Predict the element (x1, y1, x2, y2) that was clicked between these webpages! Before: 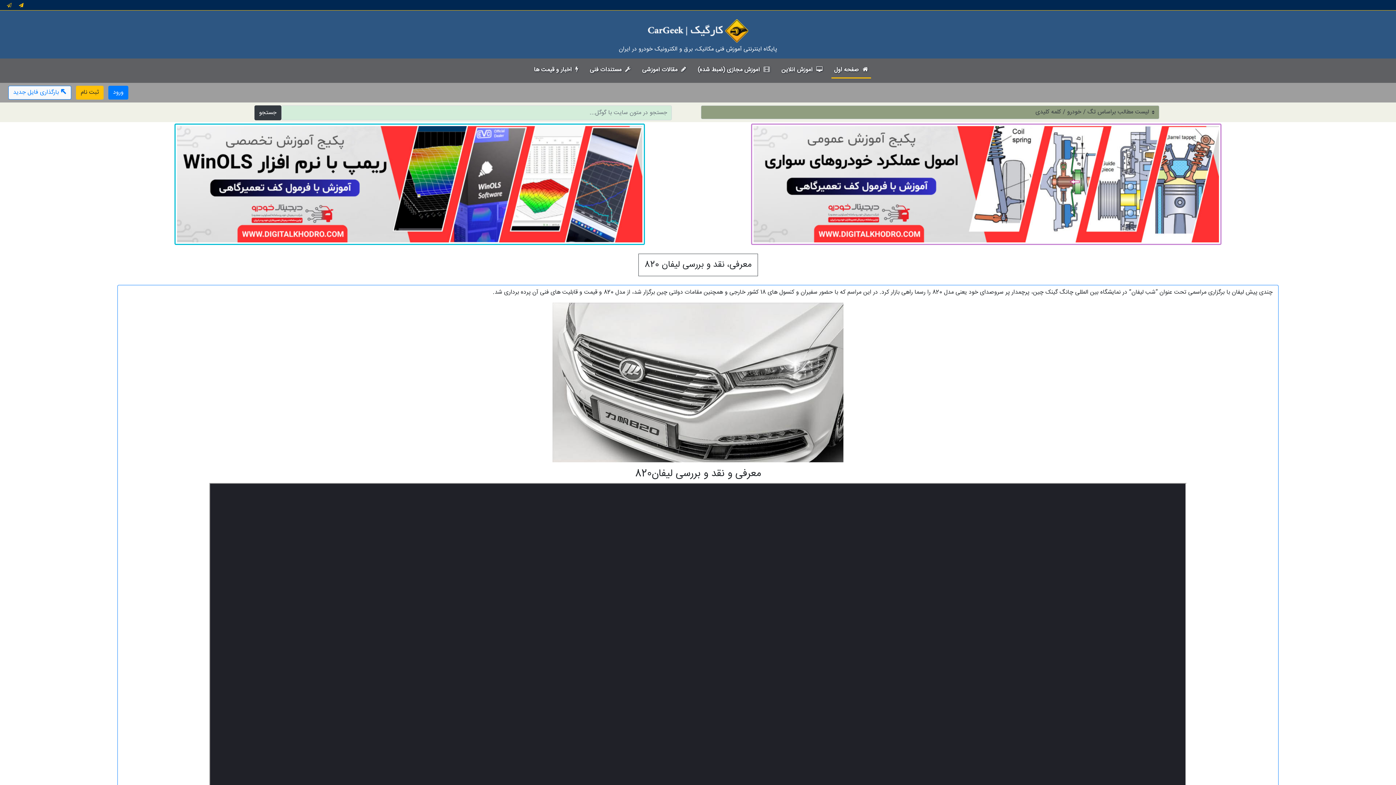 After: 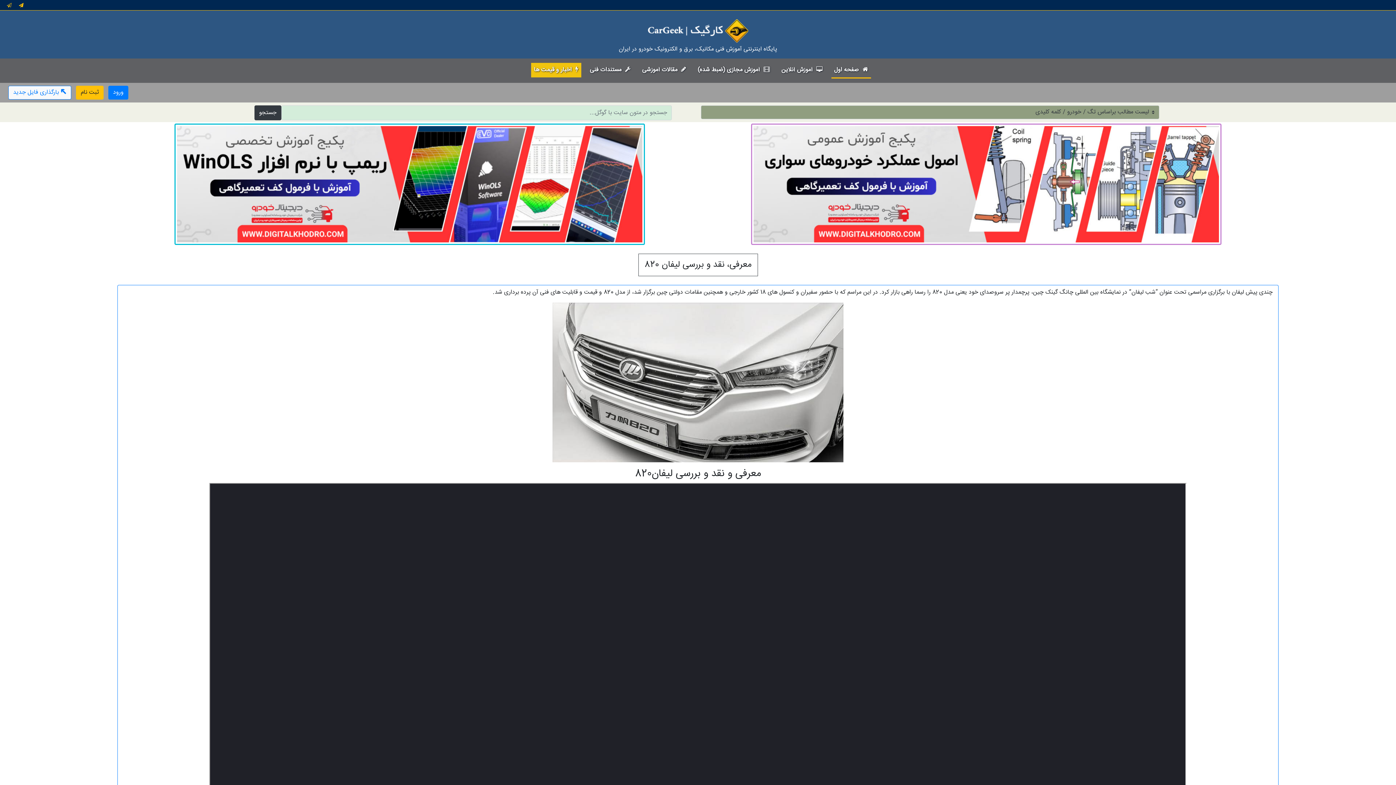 Action: bbox: (531, 62, 581, 77) label:   اخبار و قیمت ها